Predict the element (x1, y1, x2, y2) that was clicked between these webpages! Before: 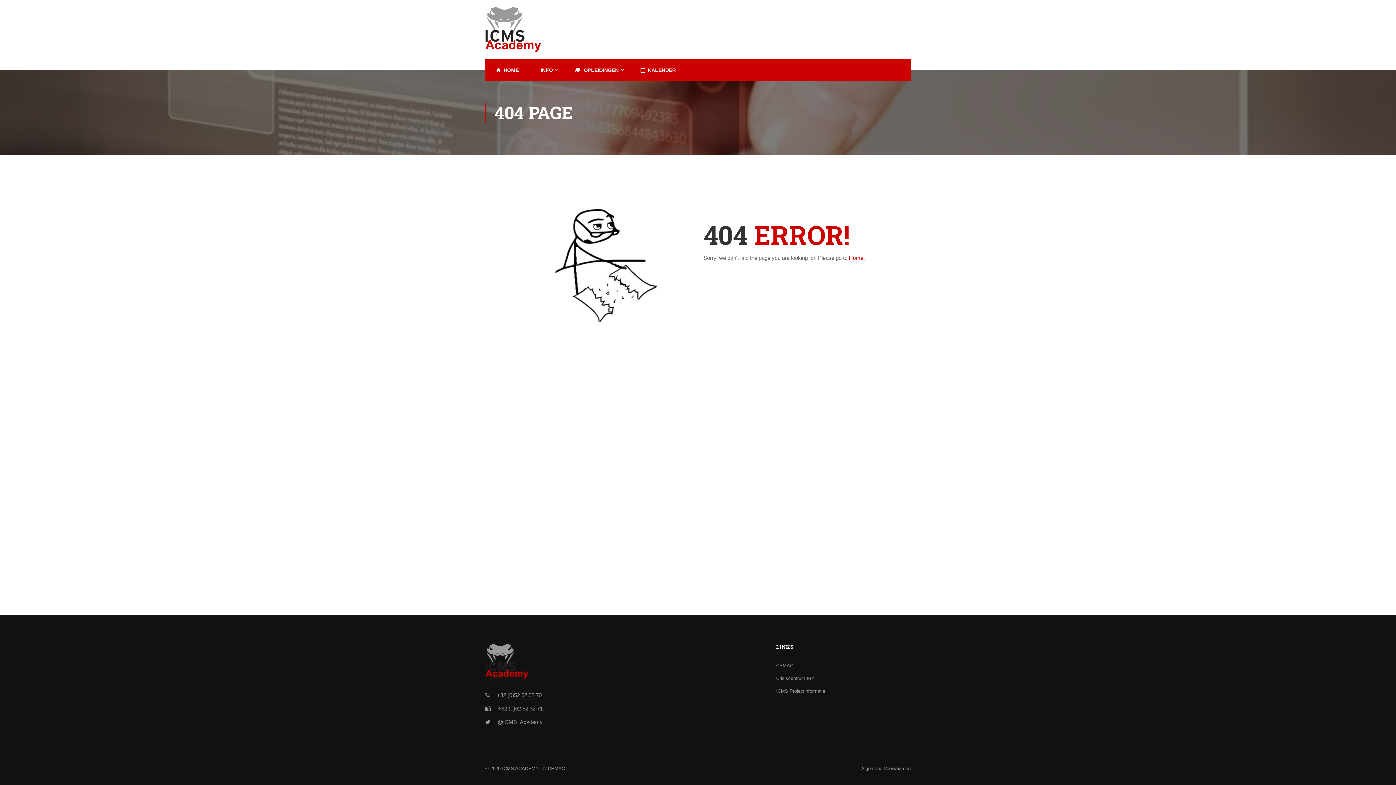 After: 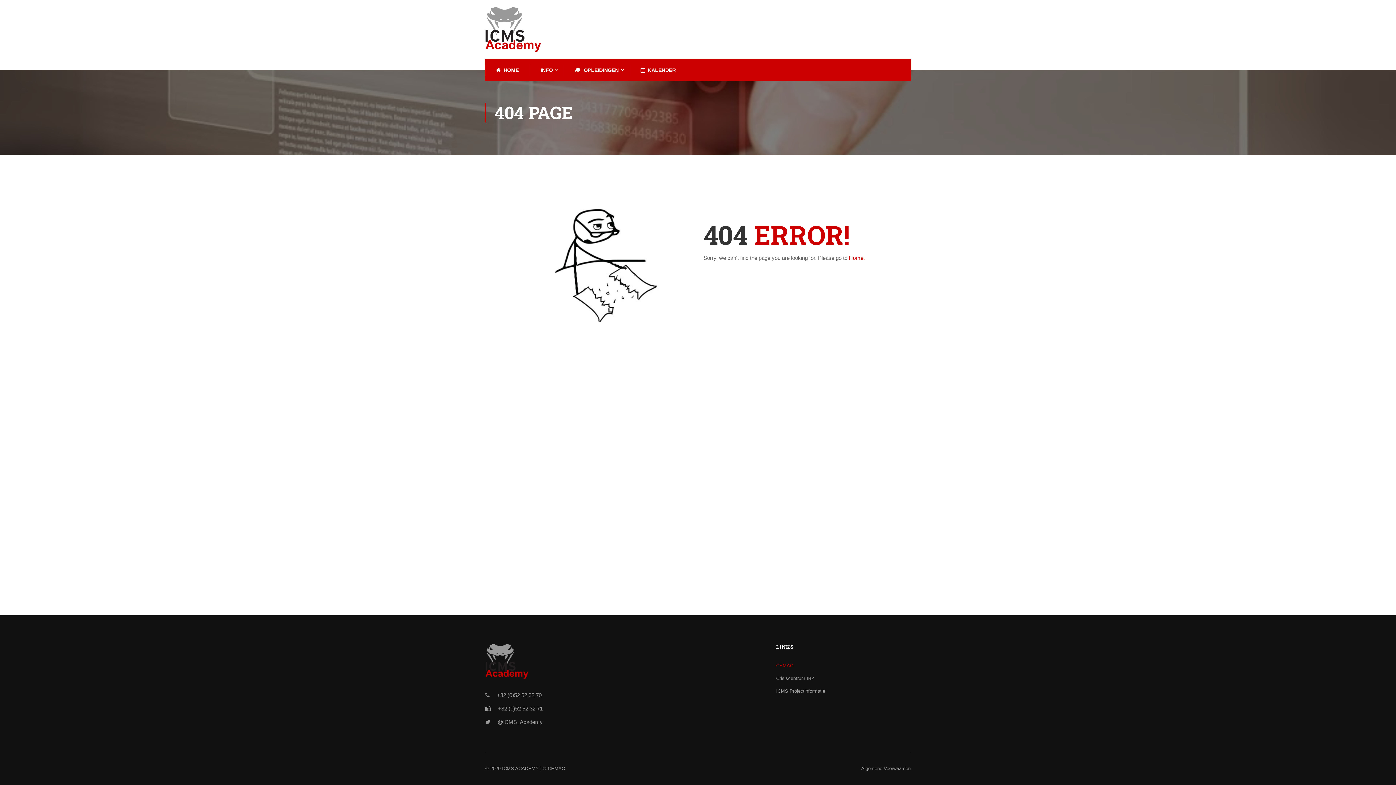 Action: bbox: (776, 663, 793, 668) label: CEMAC